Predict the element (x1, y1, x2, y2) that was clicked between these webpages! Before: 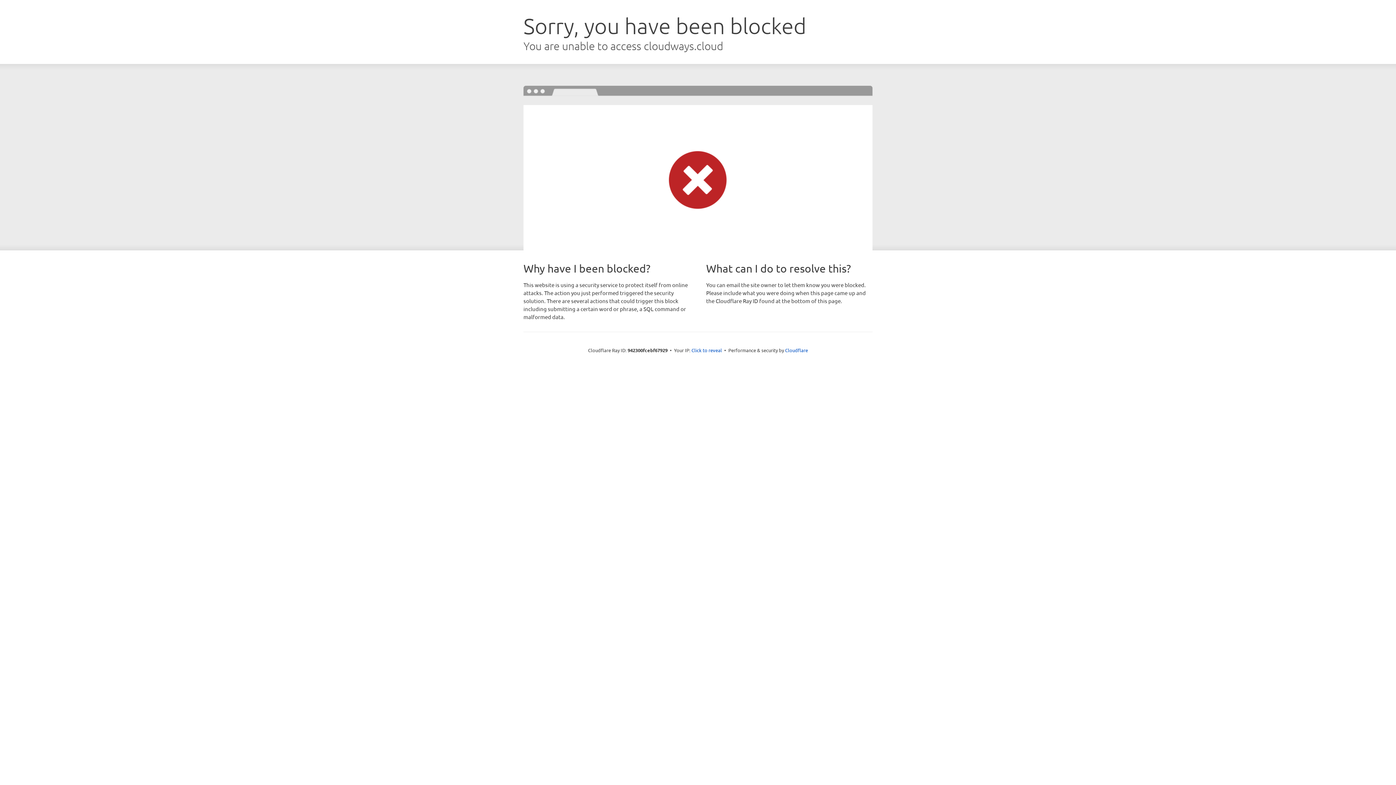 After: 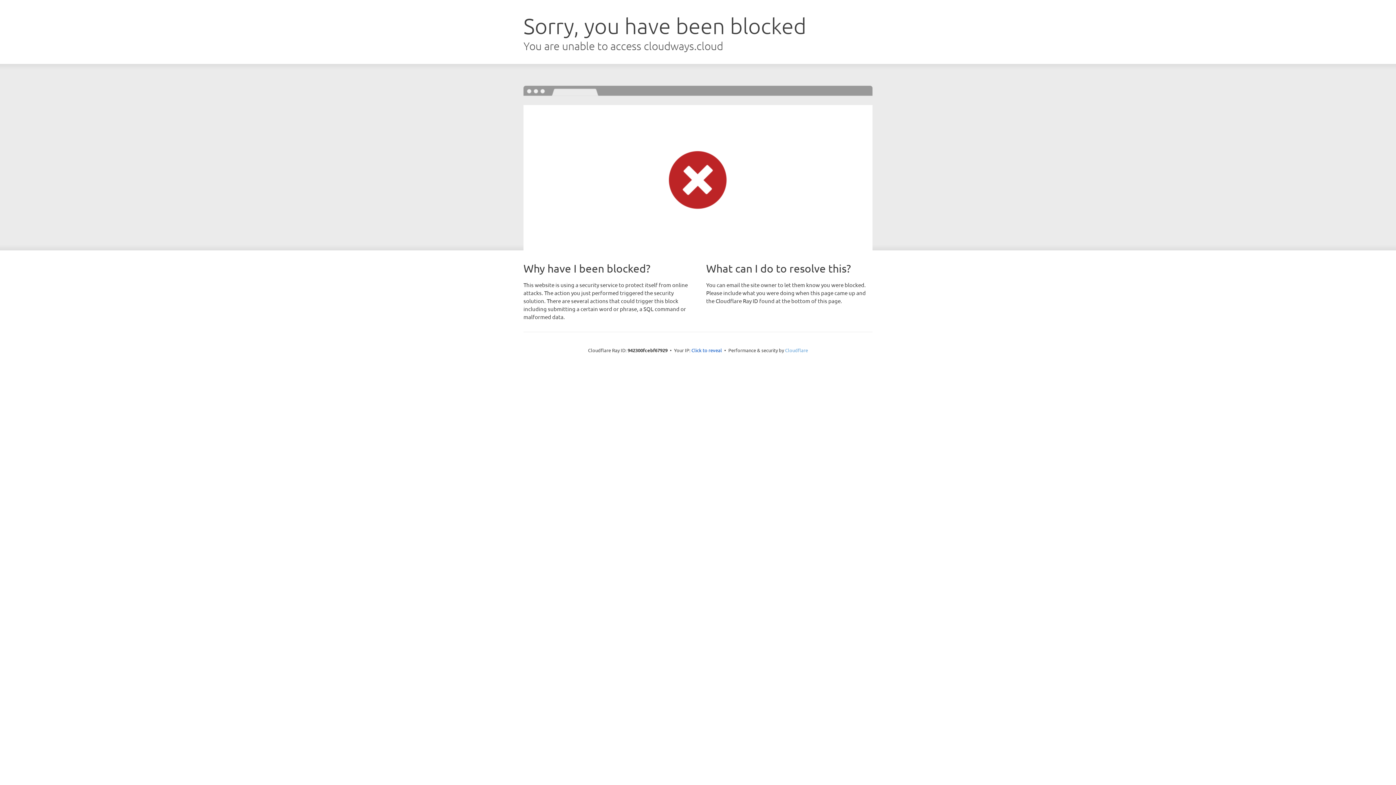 Action: label: Cloudflare bbox: (785, 347, 808, 353)